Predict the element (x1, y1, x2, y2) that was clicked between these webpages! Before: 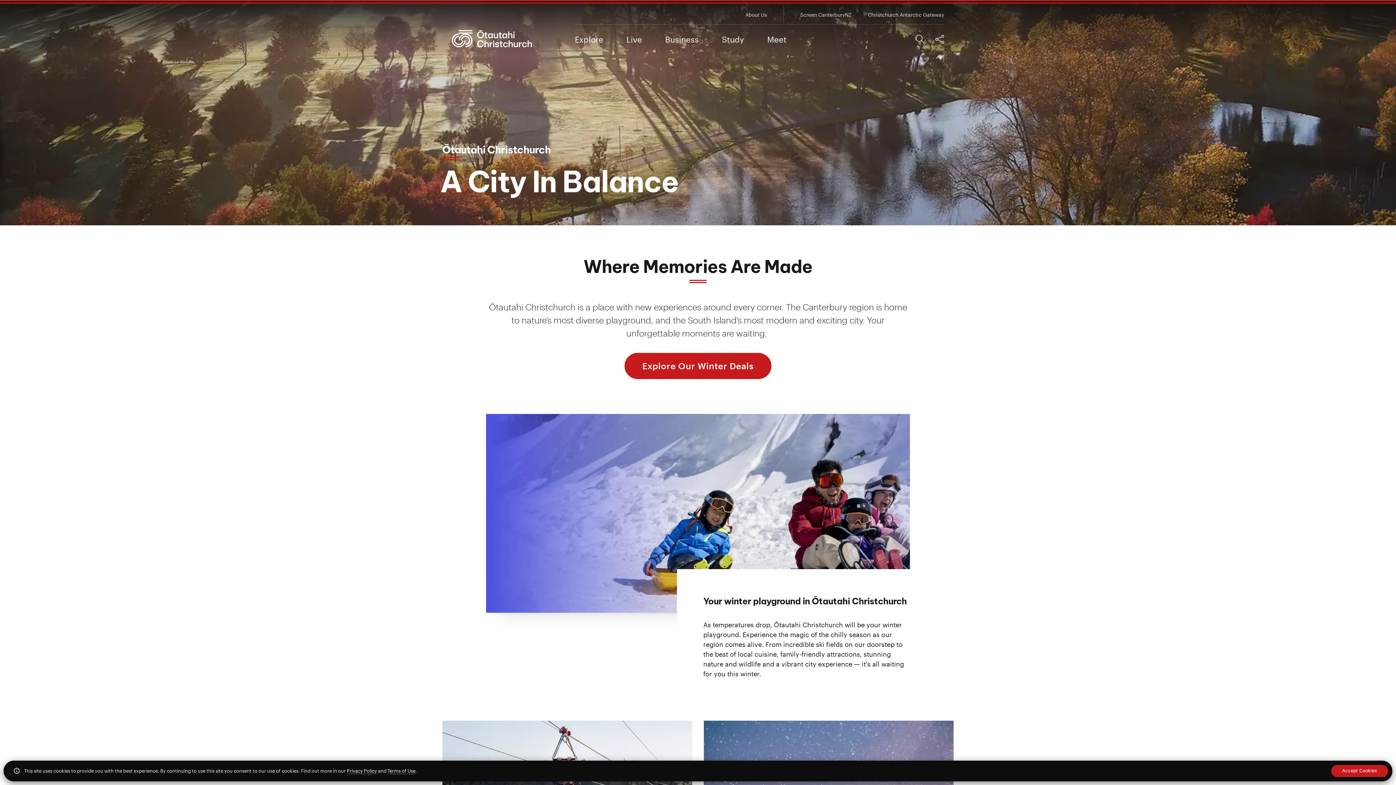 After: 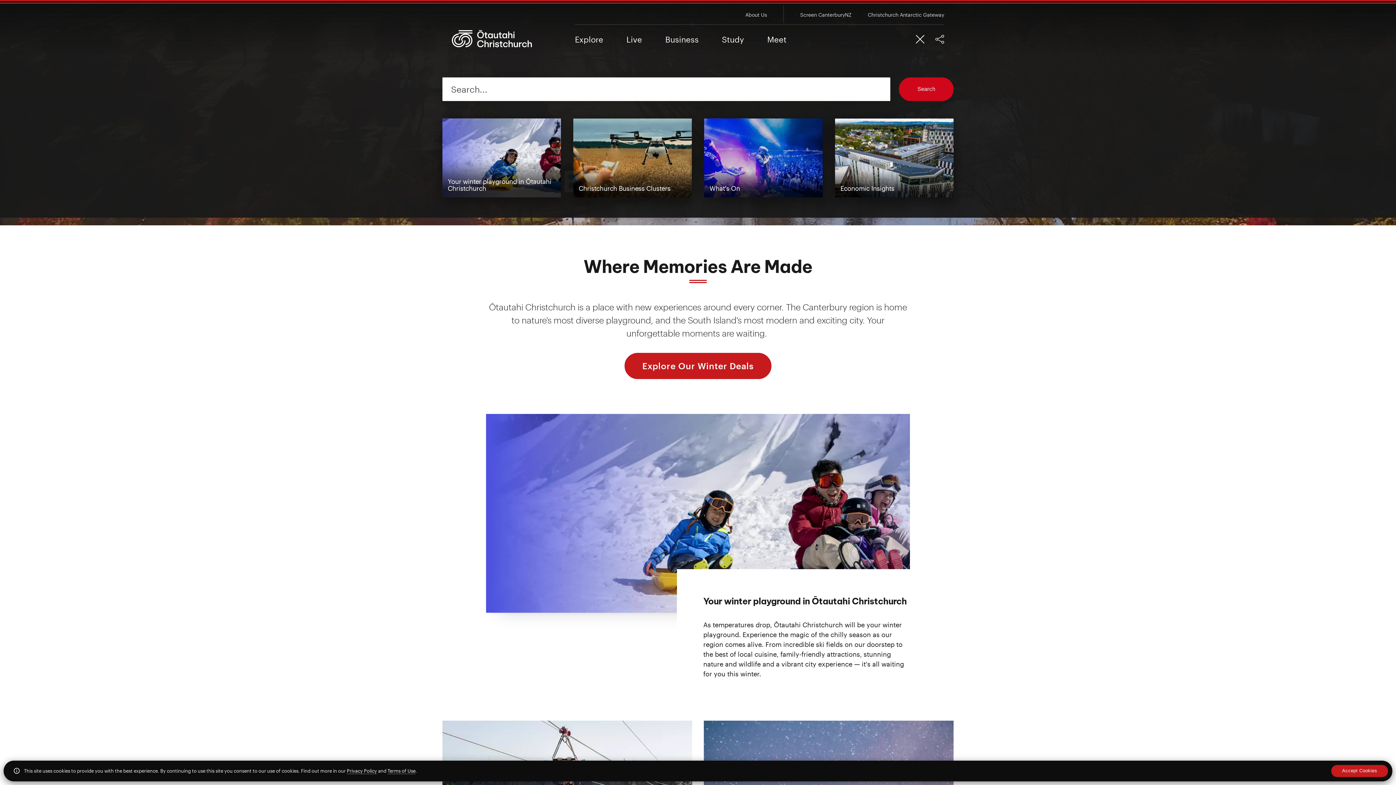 Action: label: Site Search bbox: (916, 35, 924, 43)